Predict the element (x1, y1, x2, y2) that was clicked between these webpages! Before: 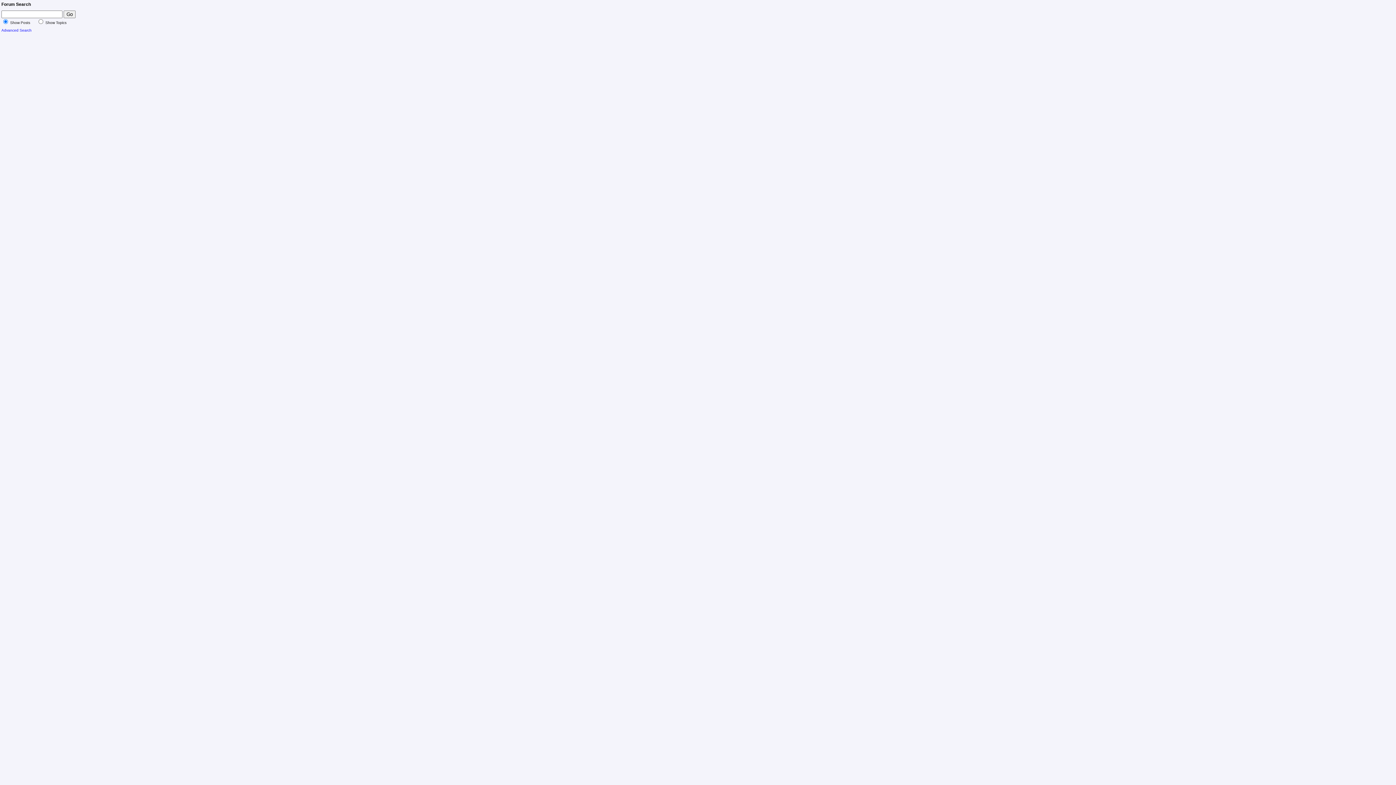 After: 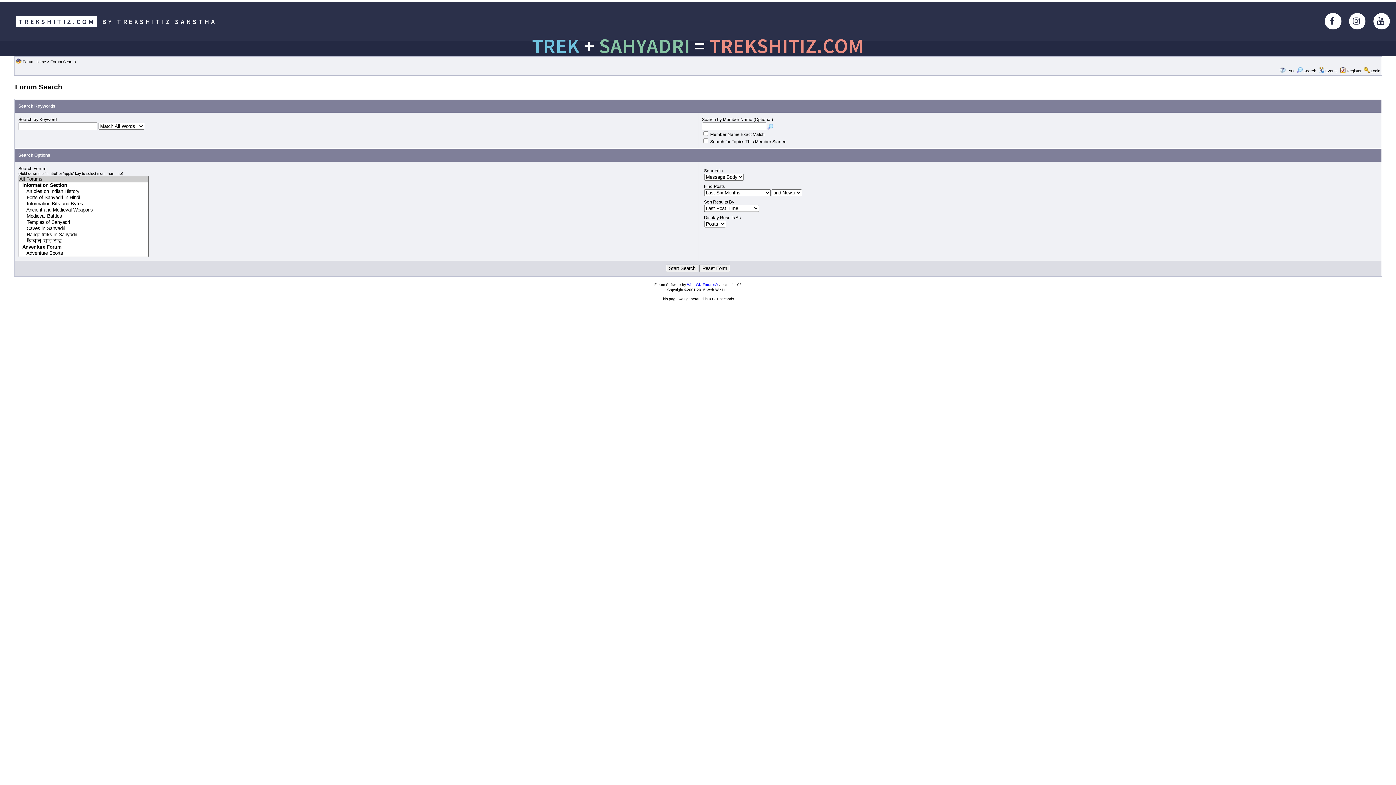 Action: bbox: (1, 28, 31, 32) label: Advanced Search